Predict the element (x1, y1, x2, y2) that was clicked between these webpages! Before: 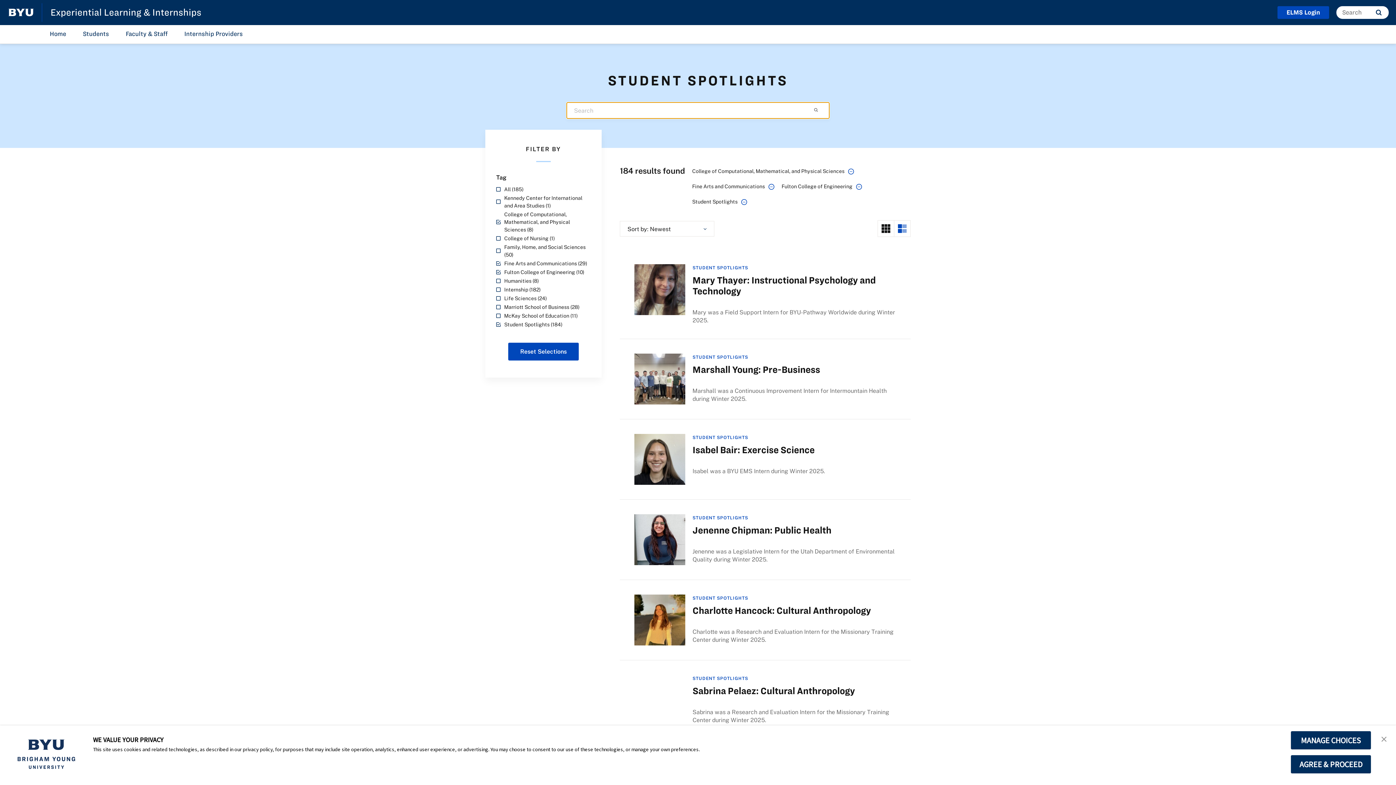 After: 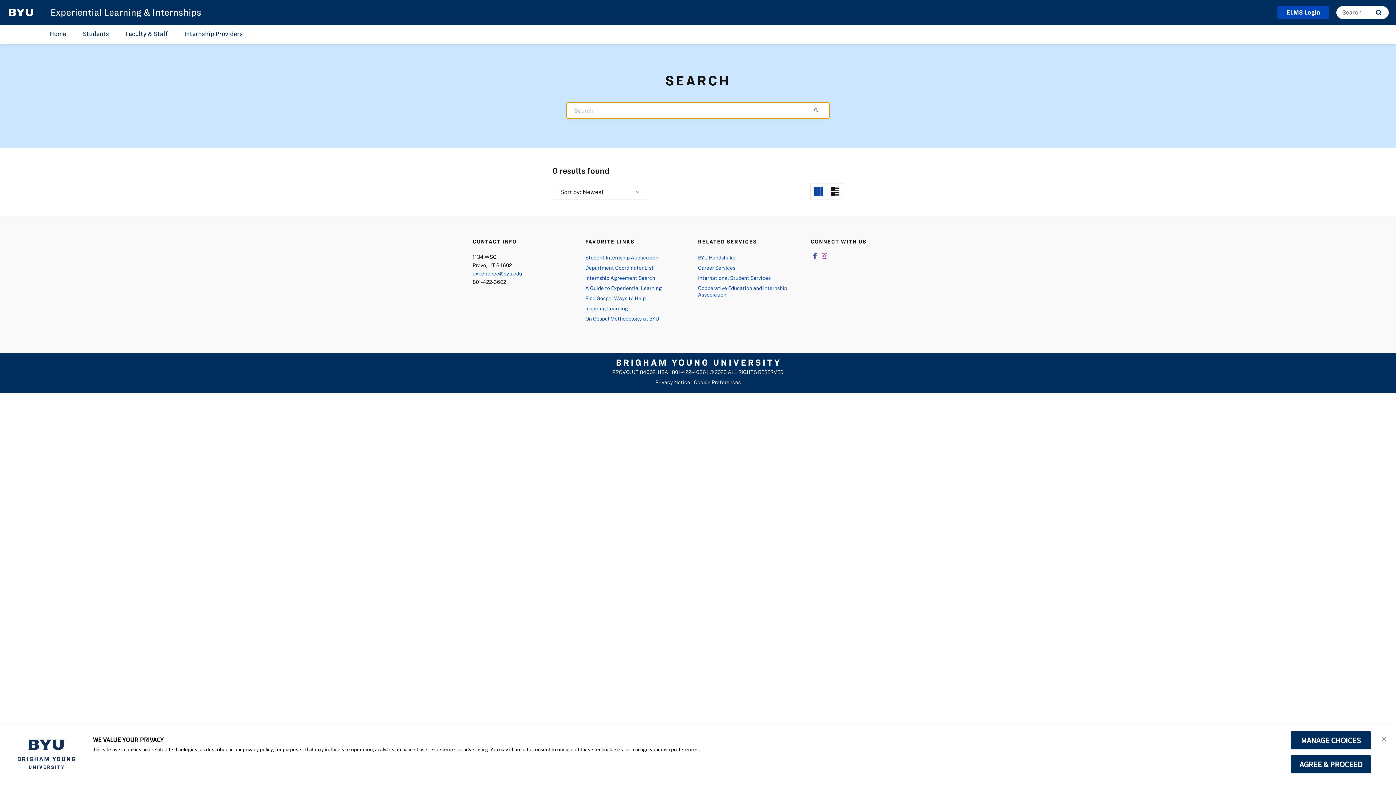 Action: bbox: (1372, 6, 1385, 18) label: Search